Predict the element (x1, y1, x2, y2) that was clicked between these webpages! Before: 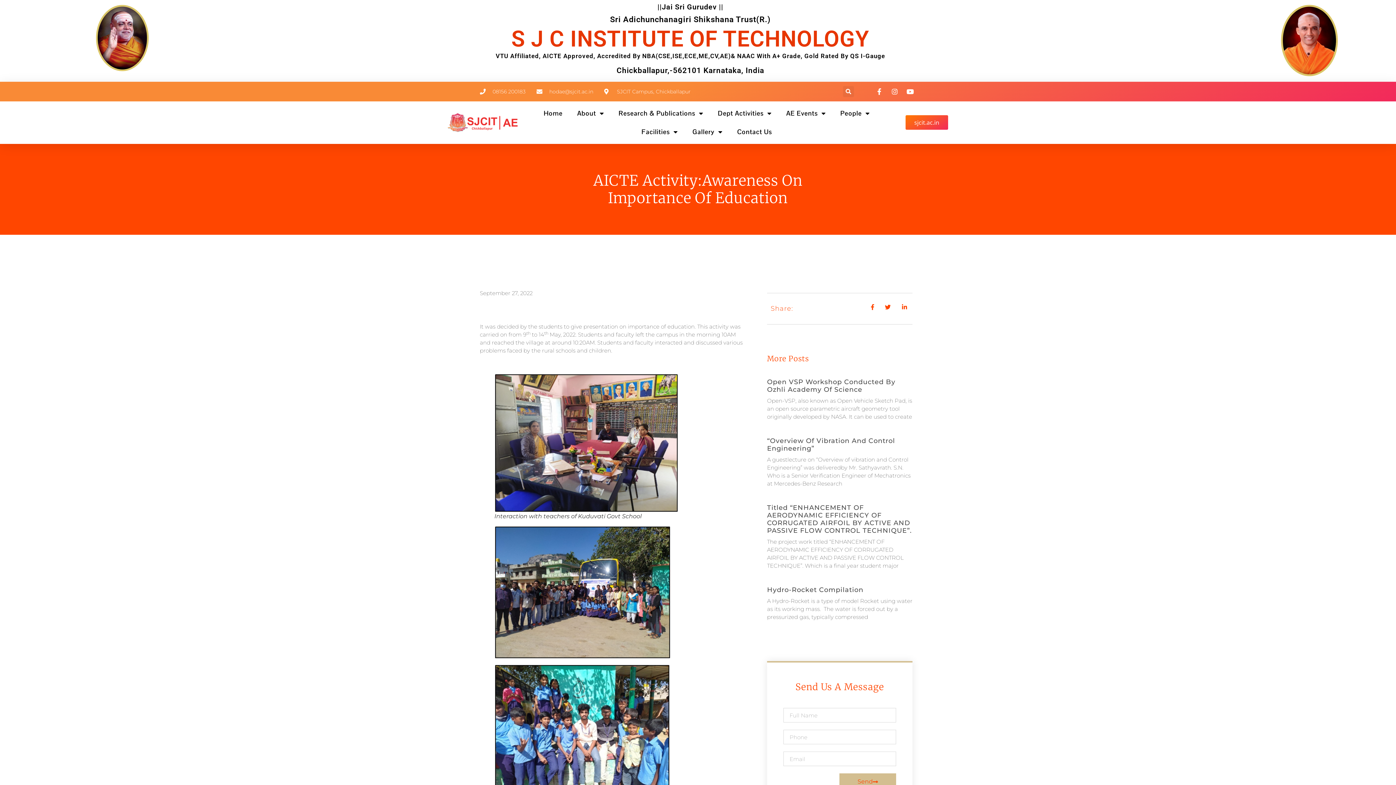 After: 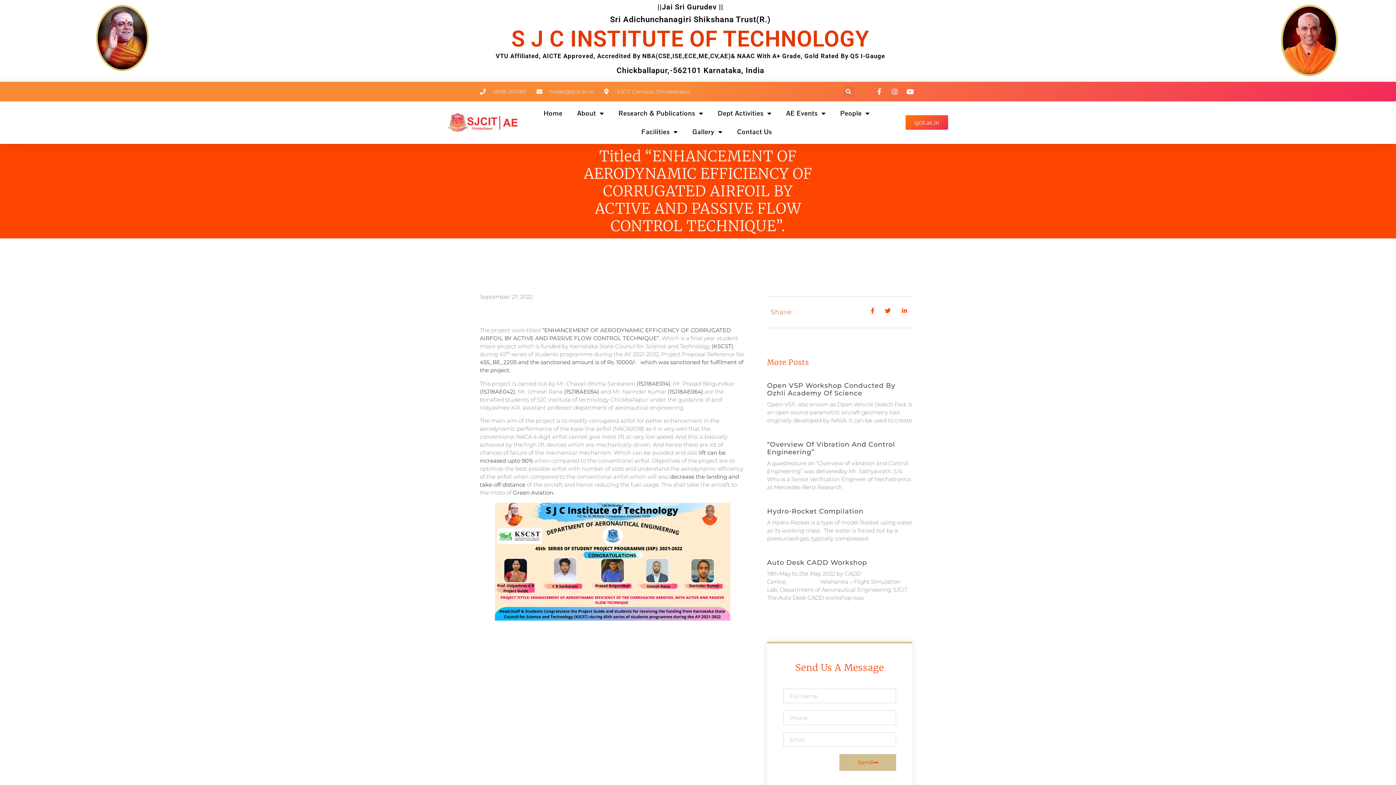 Action: bbox: (767, 504, 912, 535) label: Titled “ENHANCEMENT OF AERODYNAMIC EFFICIENCY OF CORRUGATED AIRFOIL BY ACTIVE AND PASSIVE FLOW CONTROL TECHNIQUE”.